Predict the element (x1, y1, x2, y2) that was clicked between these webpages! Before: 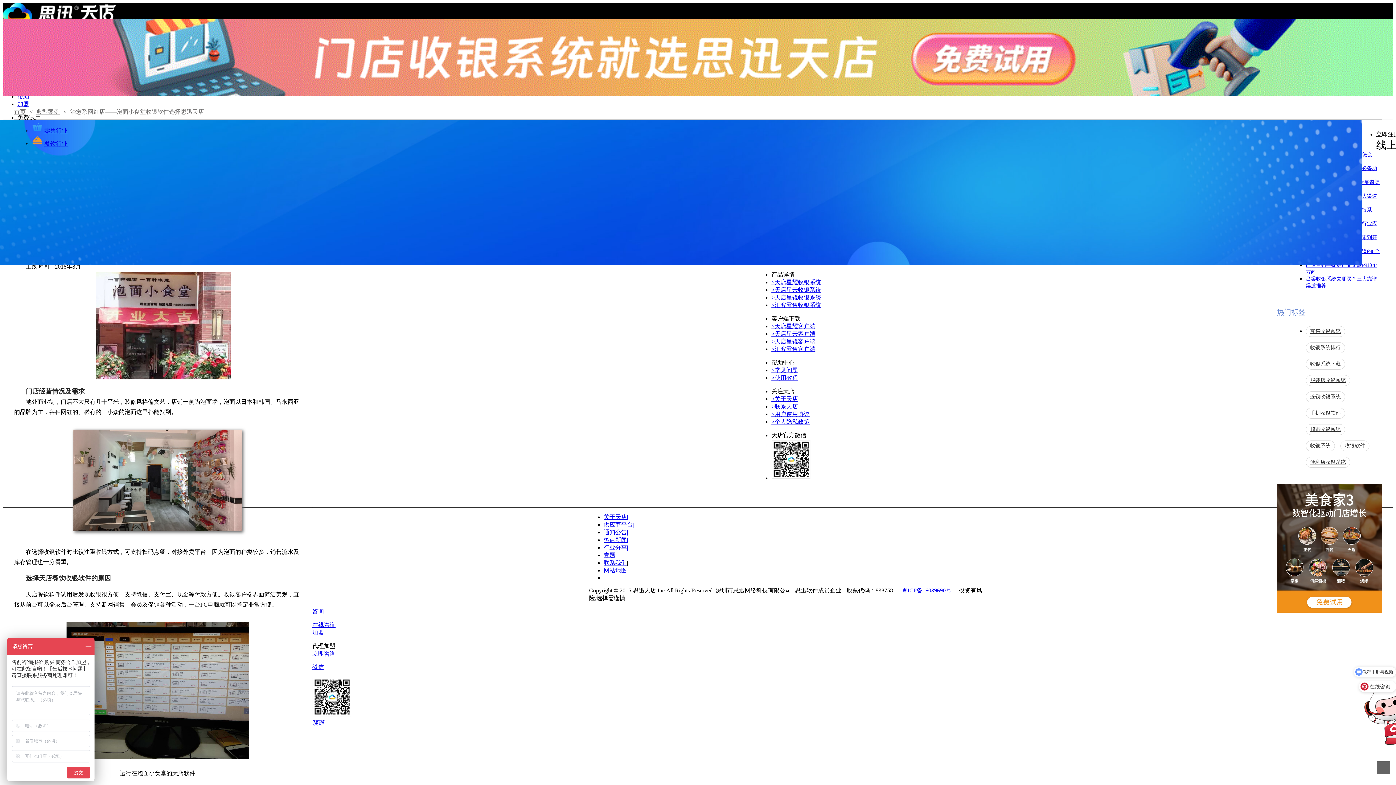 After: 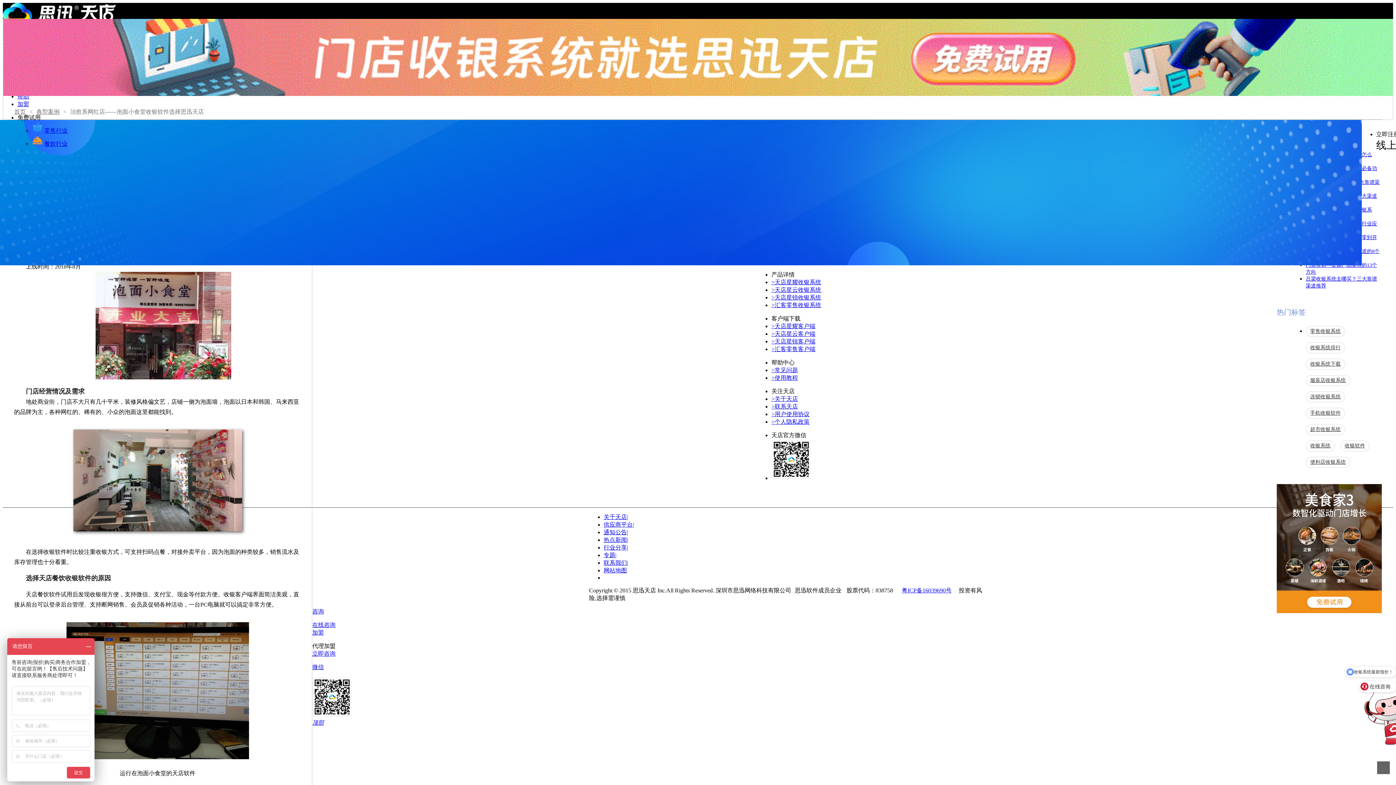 Action: bbox: (3, 18, 1393, 97)